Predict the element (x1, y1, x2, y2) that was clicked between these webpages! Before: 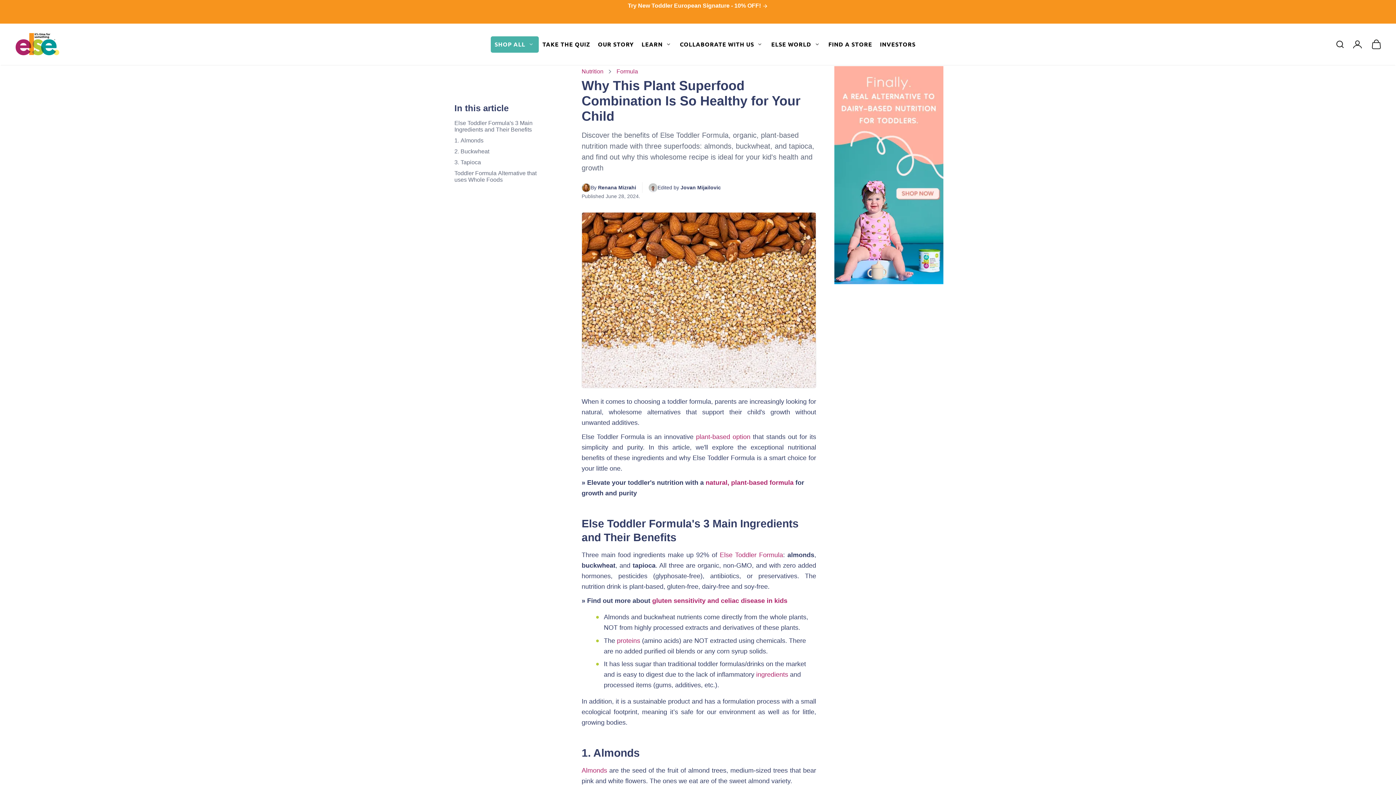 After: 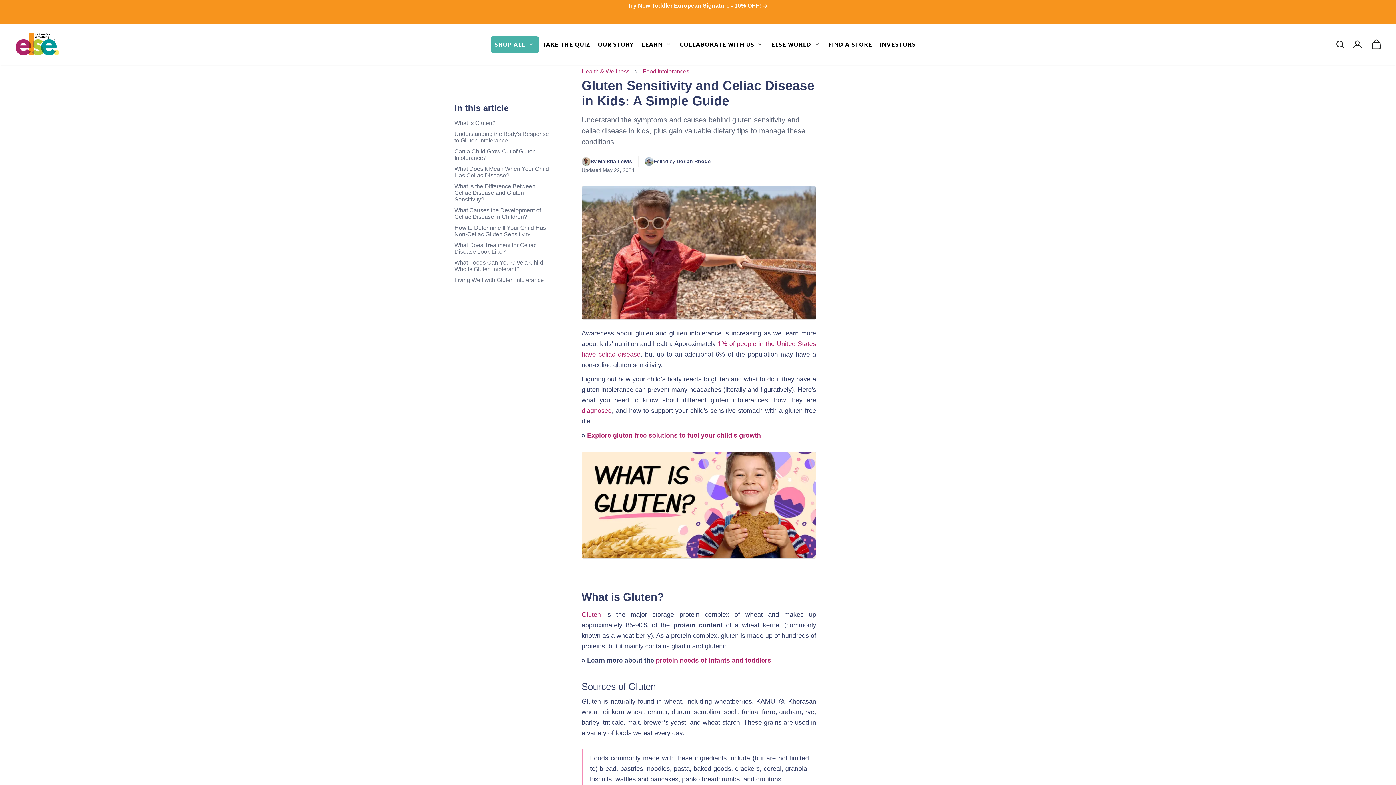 Action: label: gluten sensitivity and celiac disease in kids bbox: (652, 597, 787, 604)